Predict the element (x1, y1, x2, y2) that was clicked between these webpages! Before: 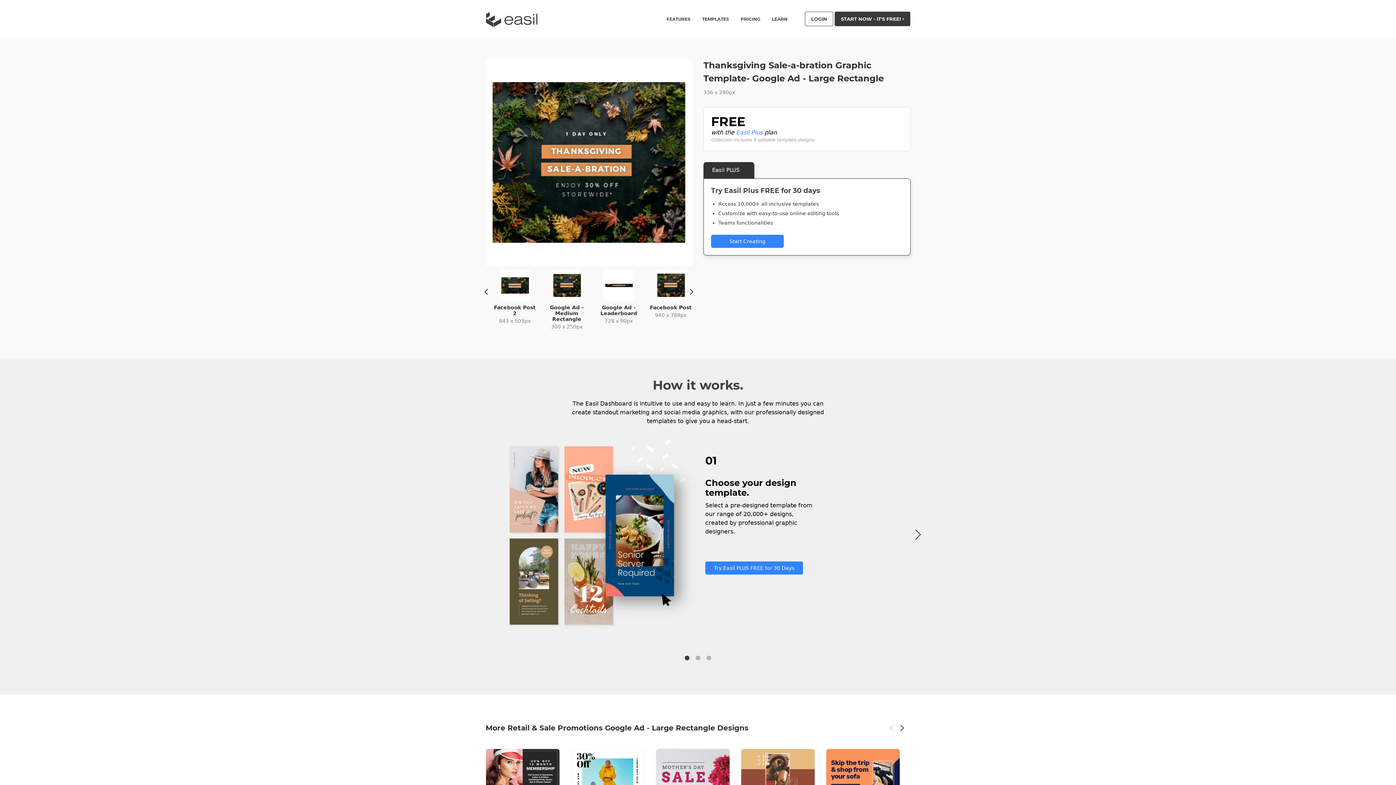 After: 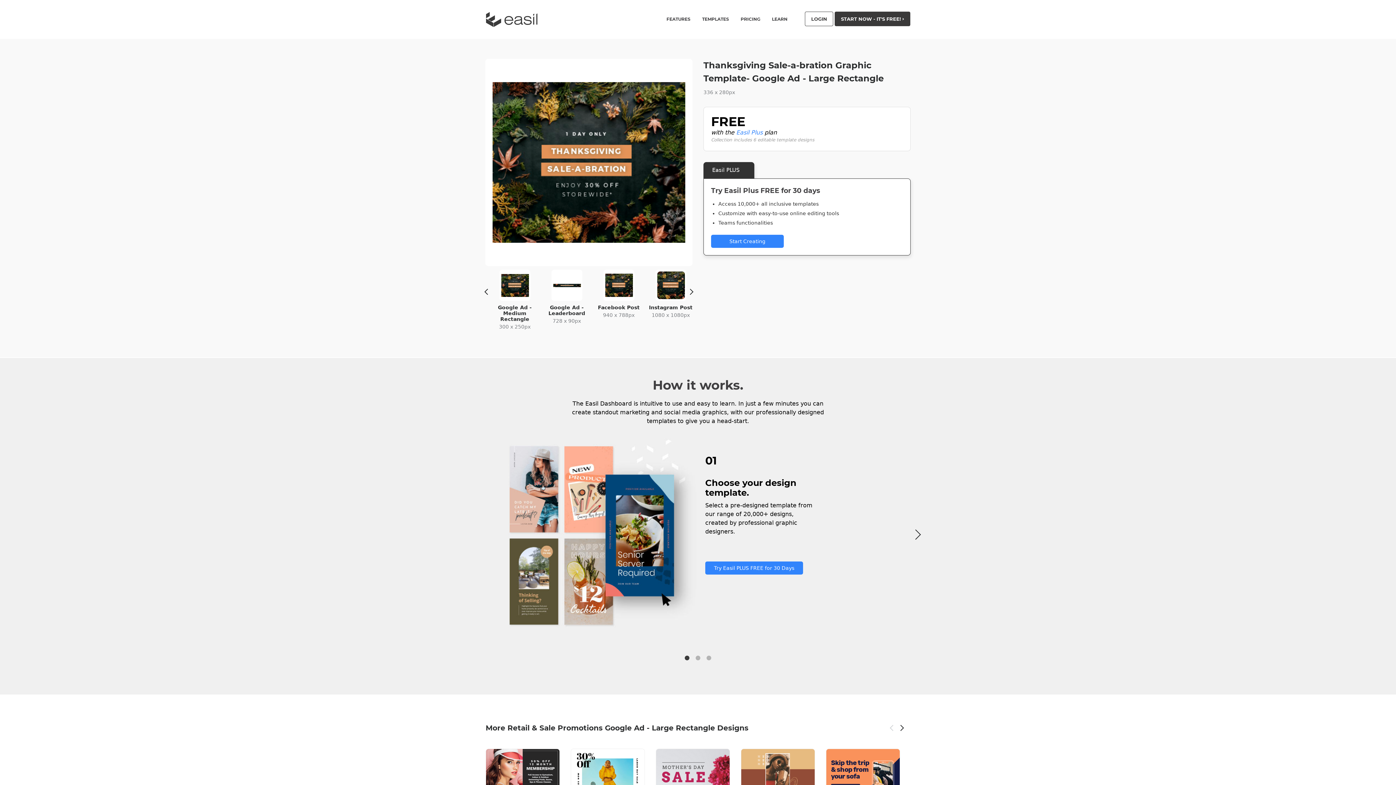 Action: label: 1 of 3 bbox: (683, 654, 690, 662)